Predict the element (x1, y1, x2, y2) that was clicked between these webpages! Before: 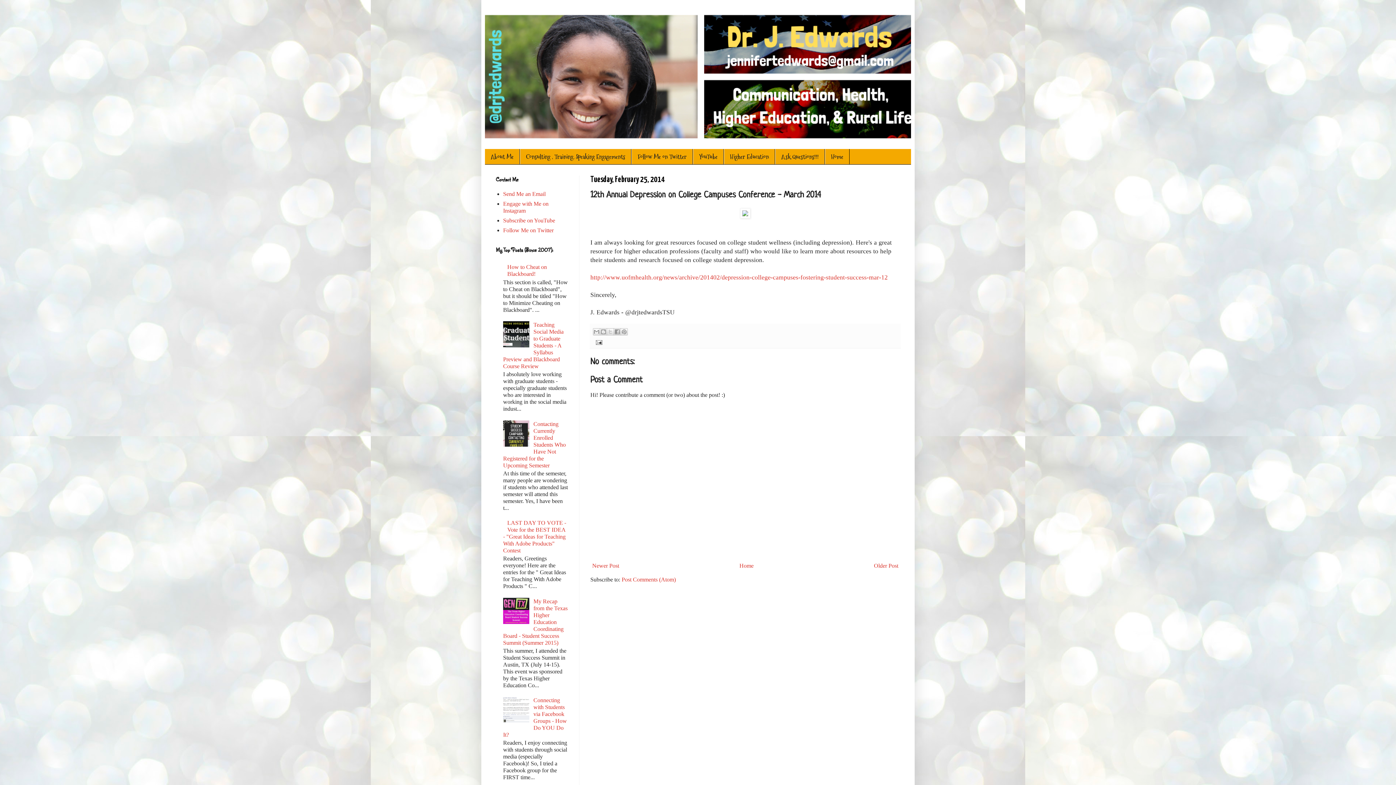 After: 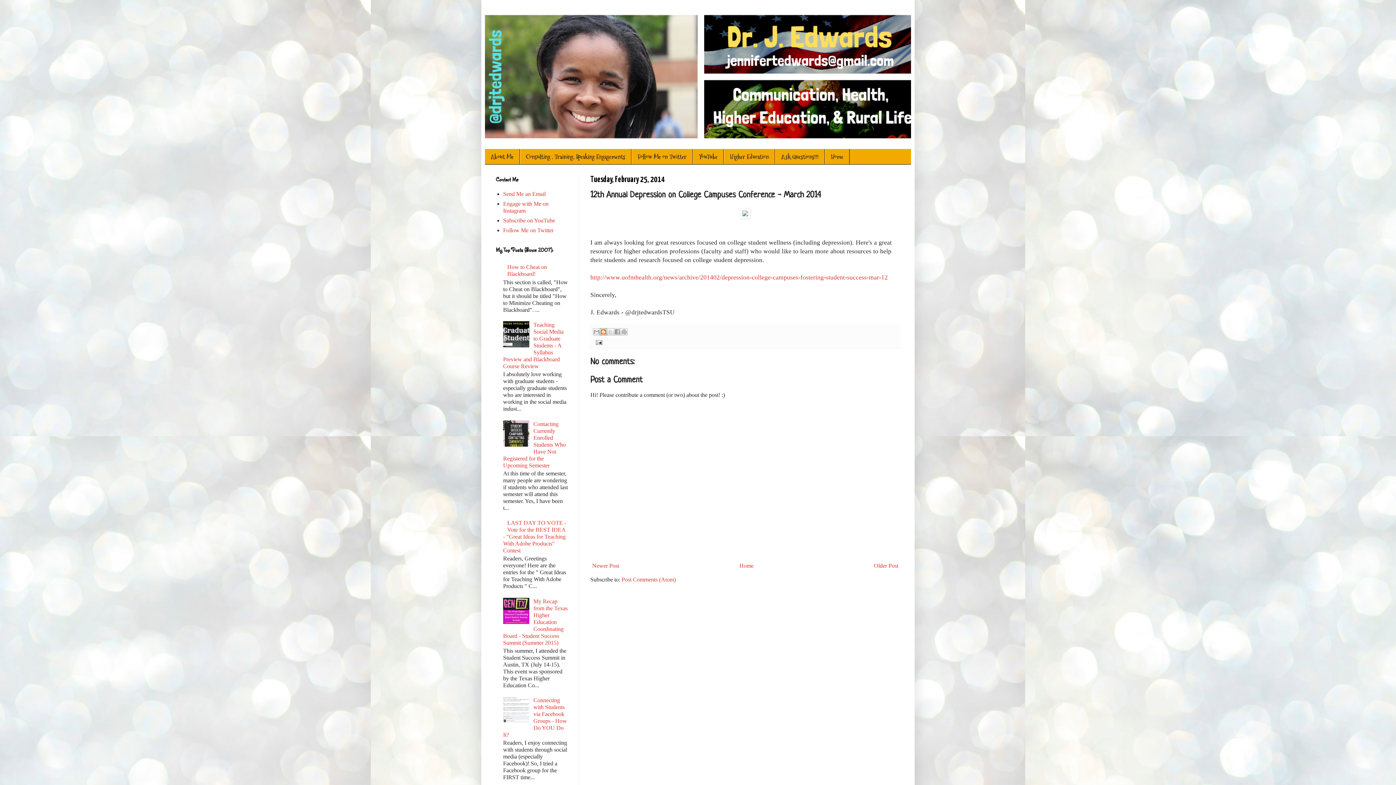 Action: label: BlogThis! bbox: (600, 328, 607, 335)